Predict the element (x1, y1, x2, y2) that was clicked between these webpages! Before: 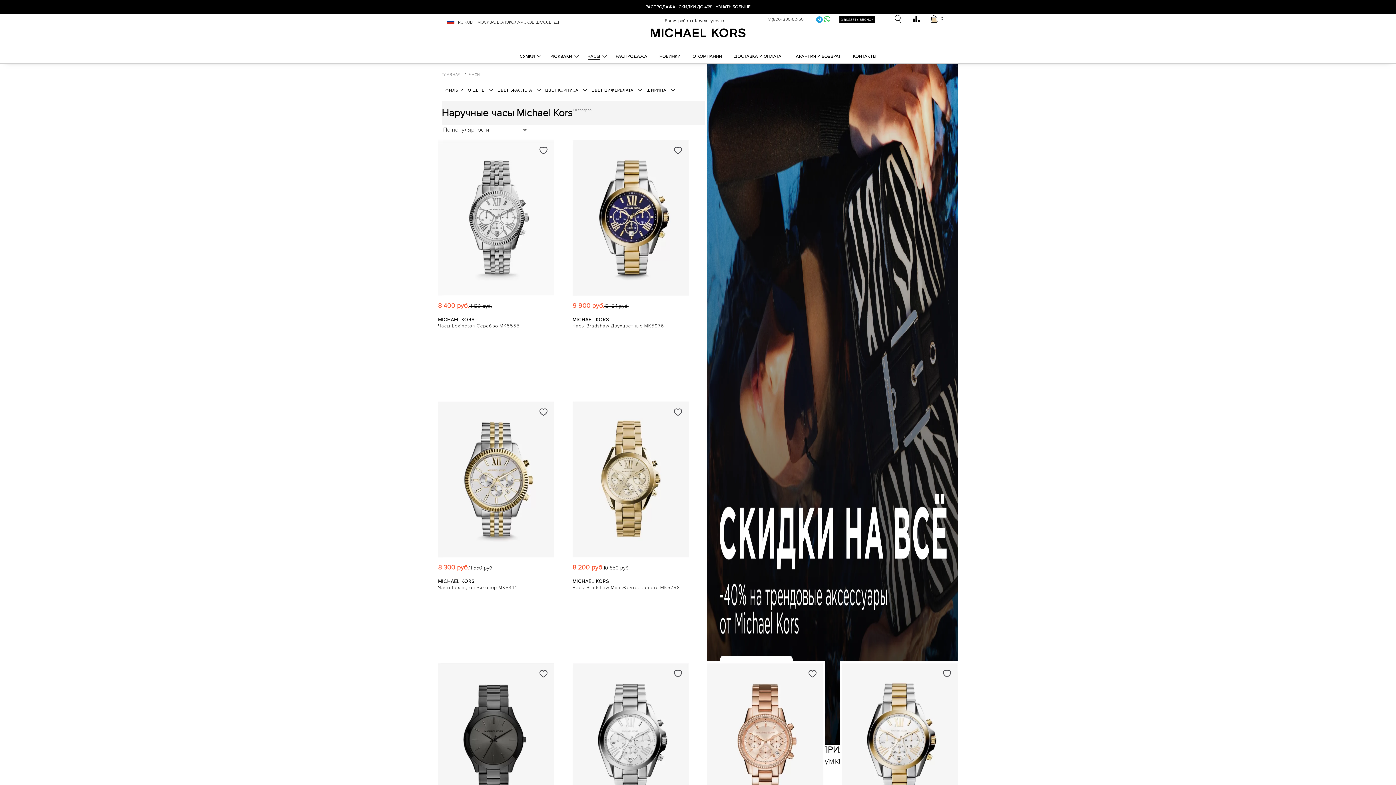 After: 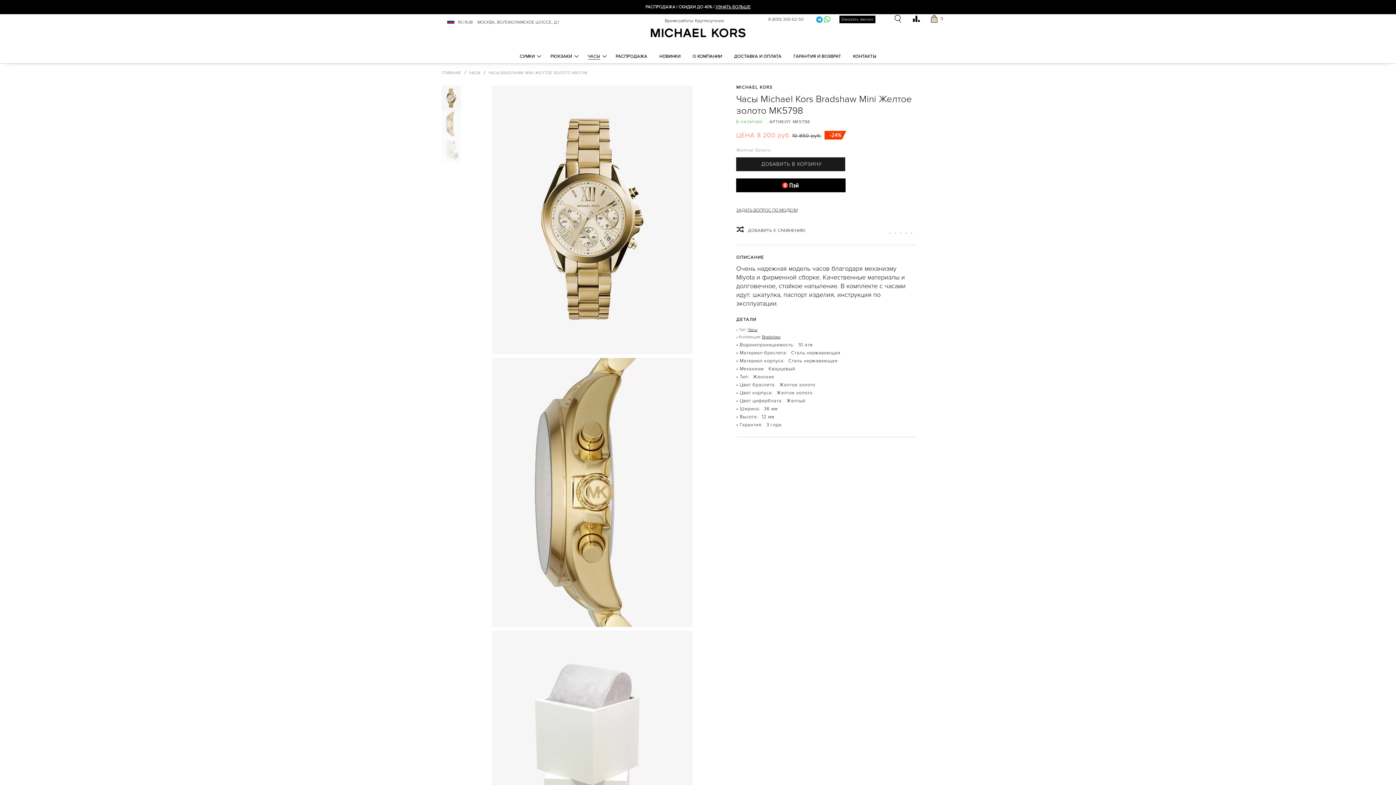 Action: bbox: (572, 401, 689, 557)